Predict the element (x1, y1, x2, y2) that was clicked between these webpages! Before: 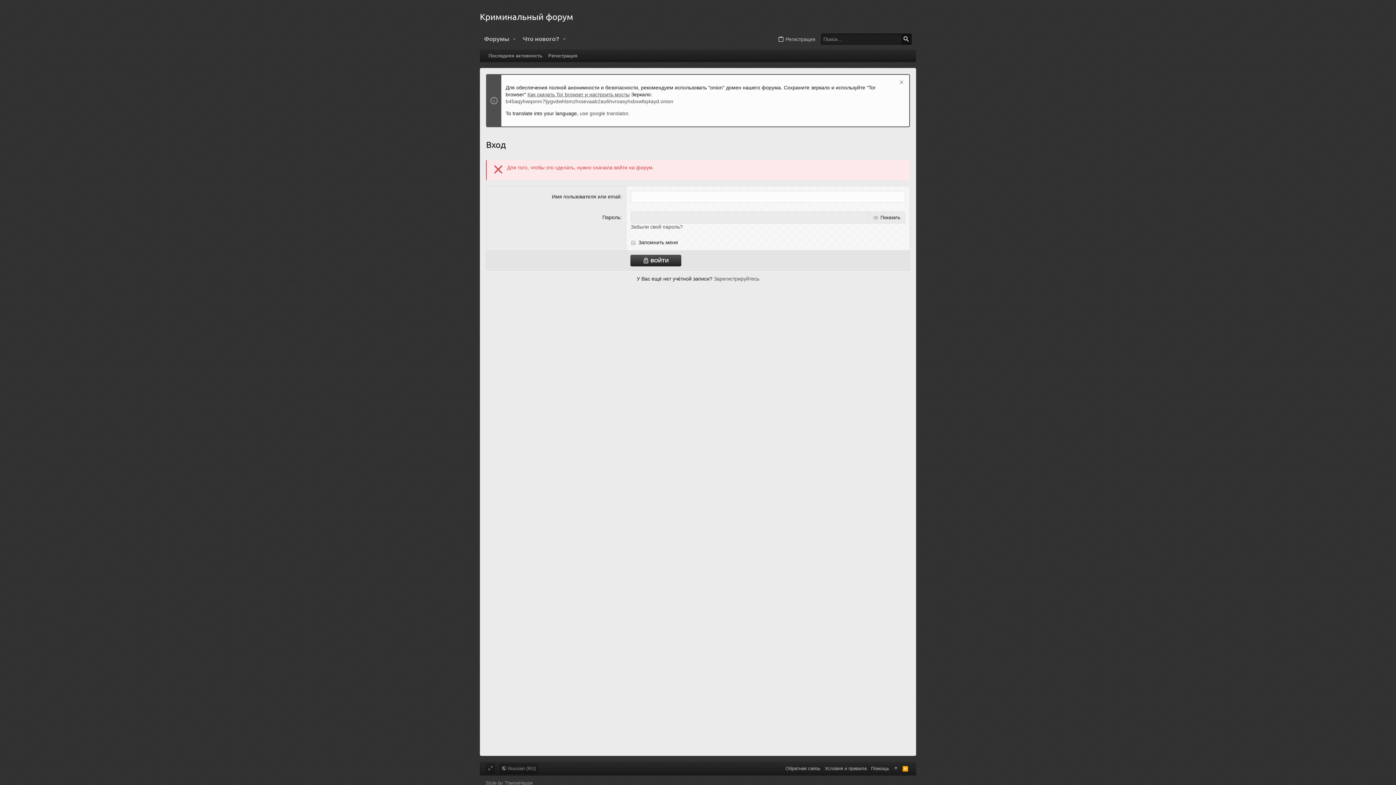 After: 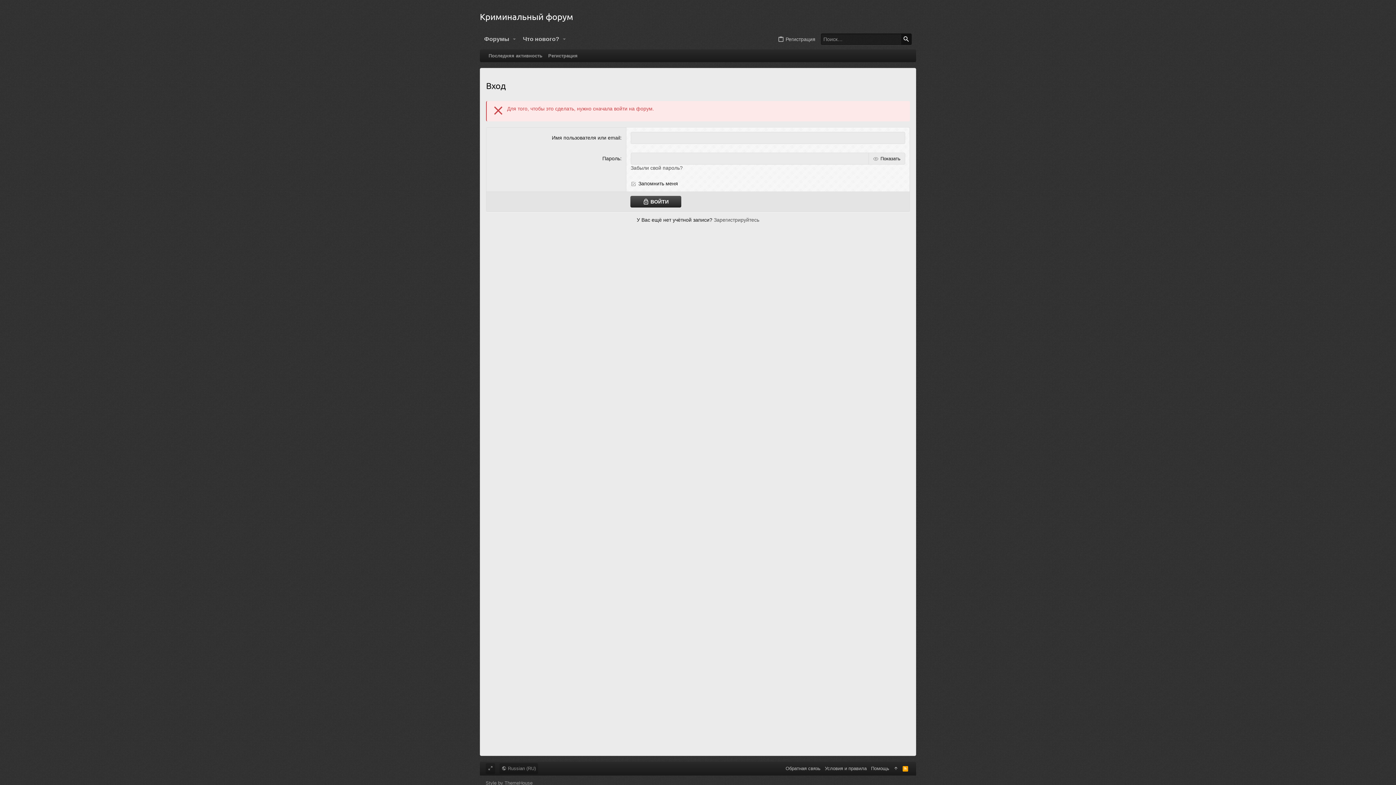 Action: label: Скрыть объявление bbox: (896, 79, 905, 86)